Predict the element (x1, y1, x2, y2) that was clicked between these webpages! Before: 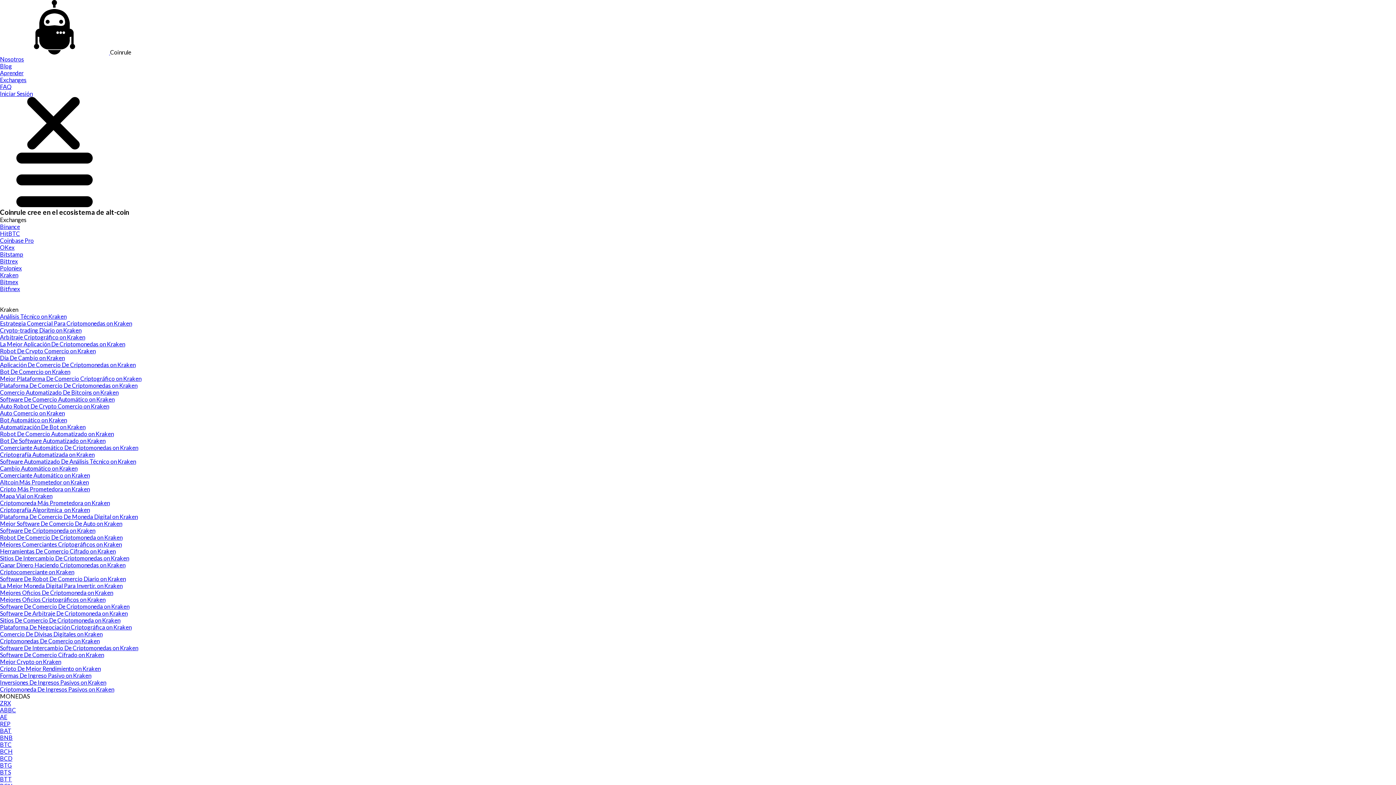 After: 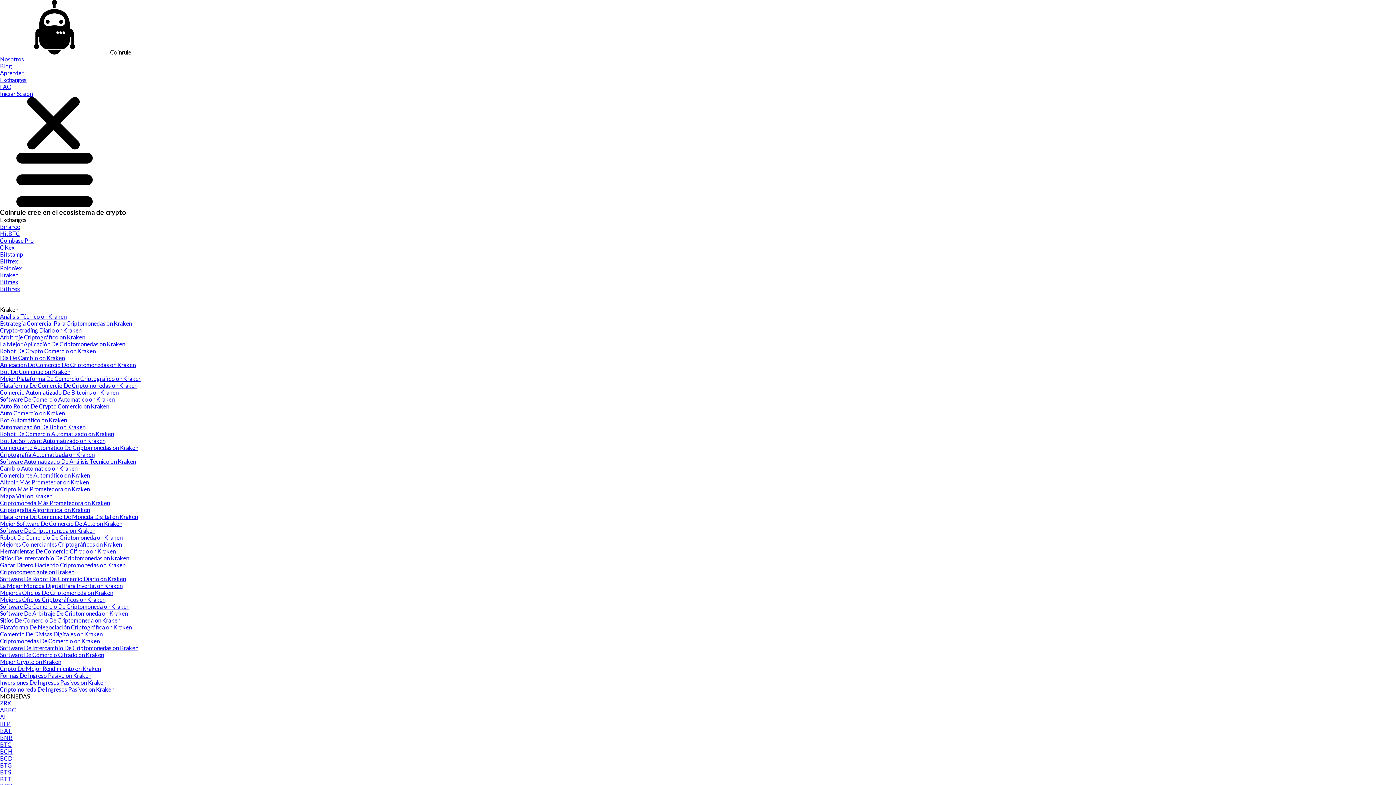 Action: bbox: (0, 320, 132, 326) label: Estrategia Comercial Para Criptomonedas on Kraken